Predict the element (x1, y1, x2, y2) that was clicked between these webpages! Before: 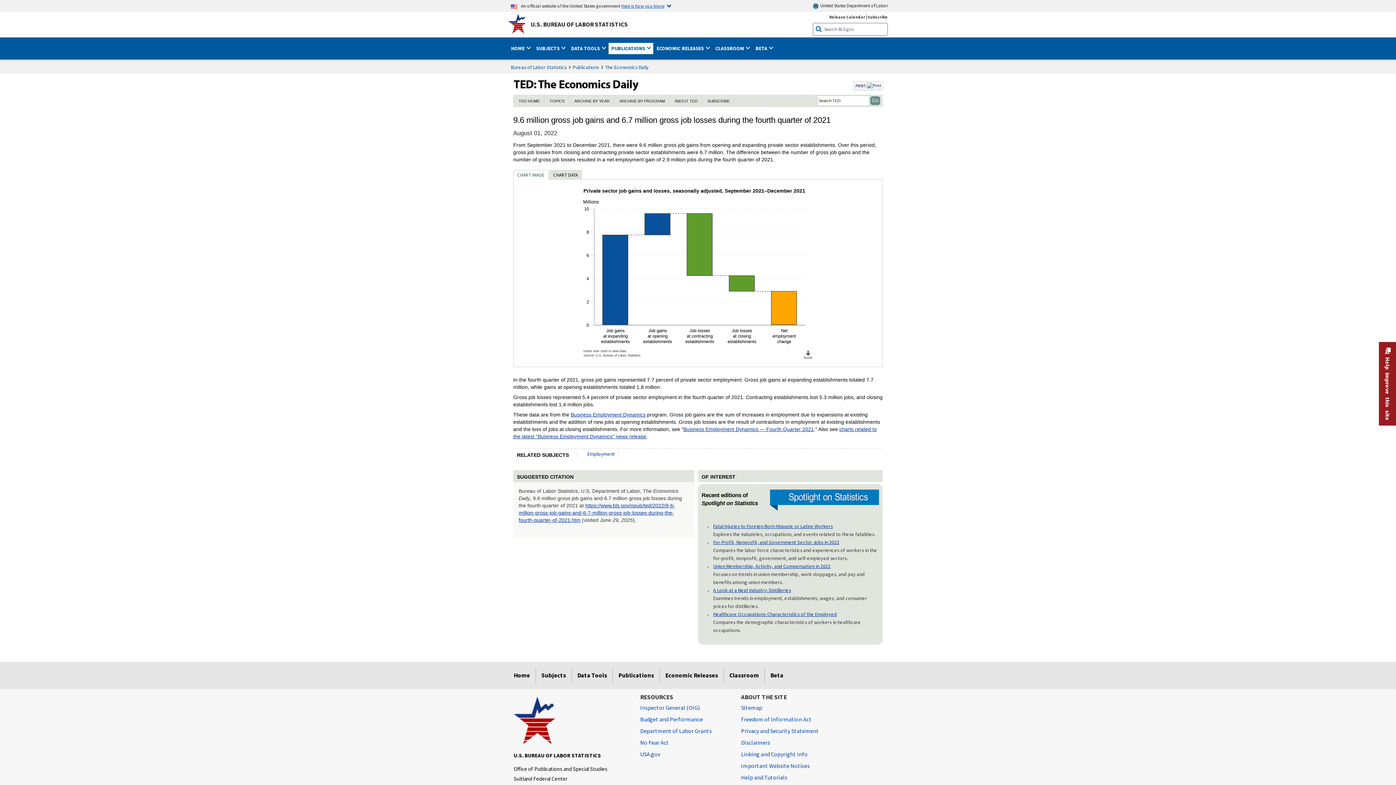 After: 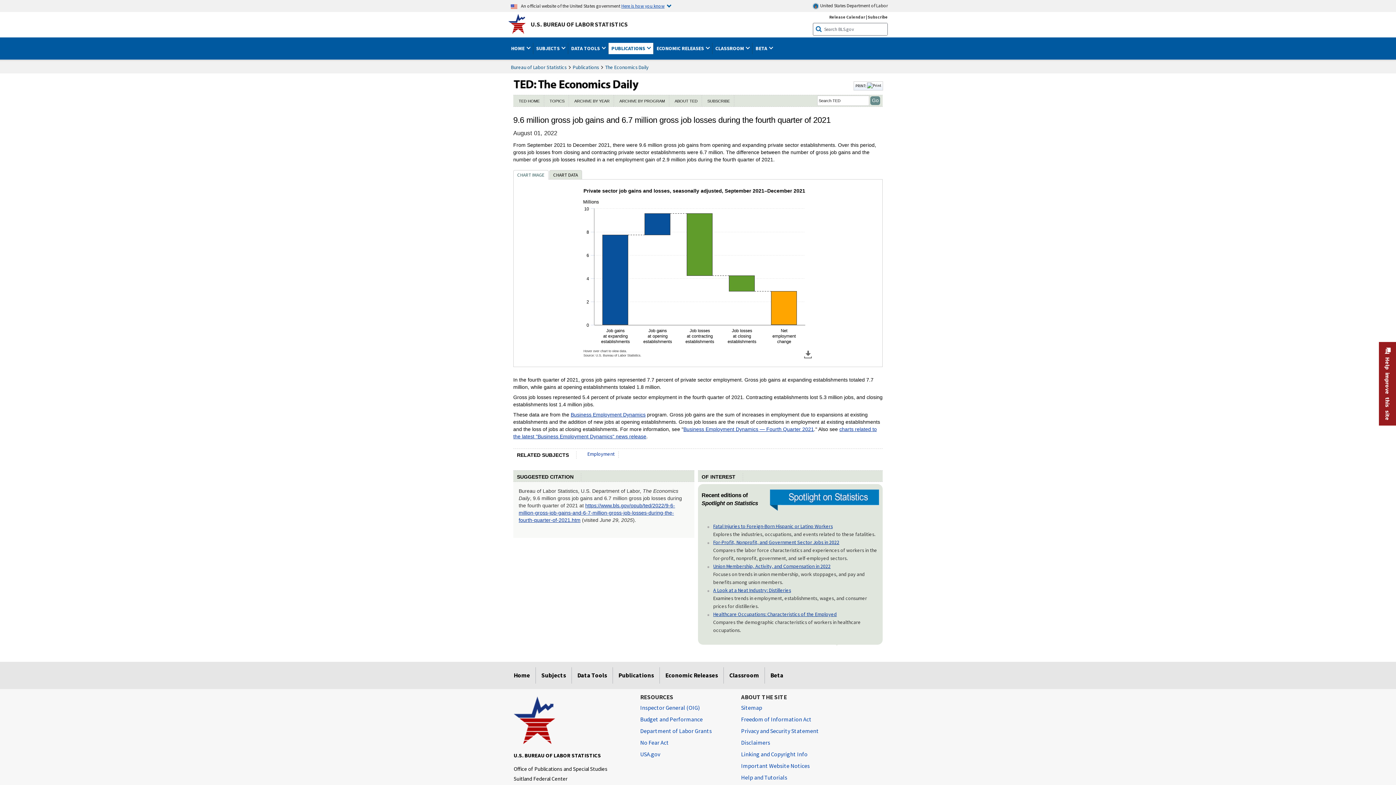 Action: label: https://www.bls.gov/opub/ted/2022/9-6-million-gross-job-gains-and-6-7-million-gross-job-losses-during-the-fourth-quarter-of-2021.htm bbox: (518, 501, 675, 525)